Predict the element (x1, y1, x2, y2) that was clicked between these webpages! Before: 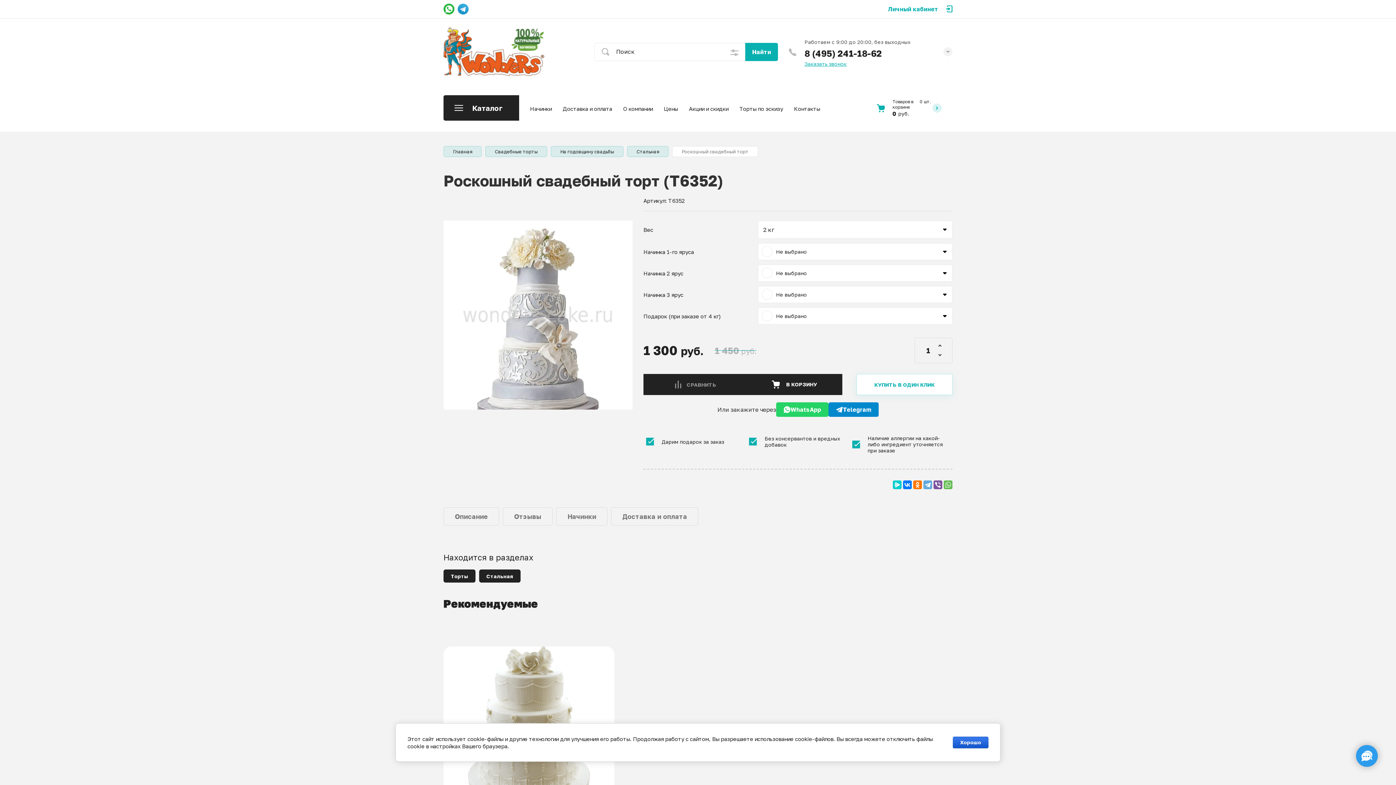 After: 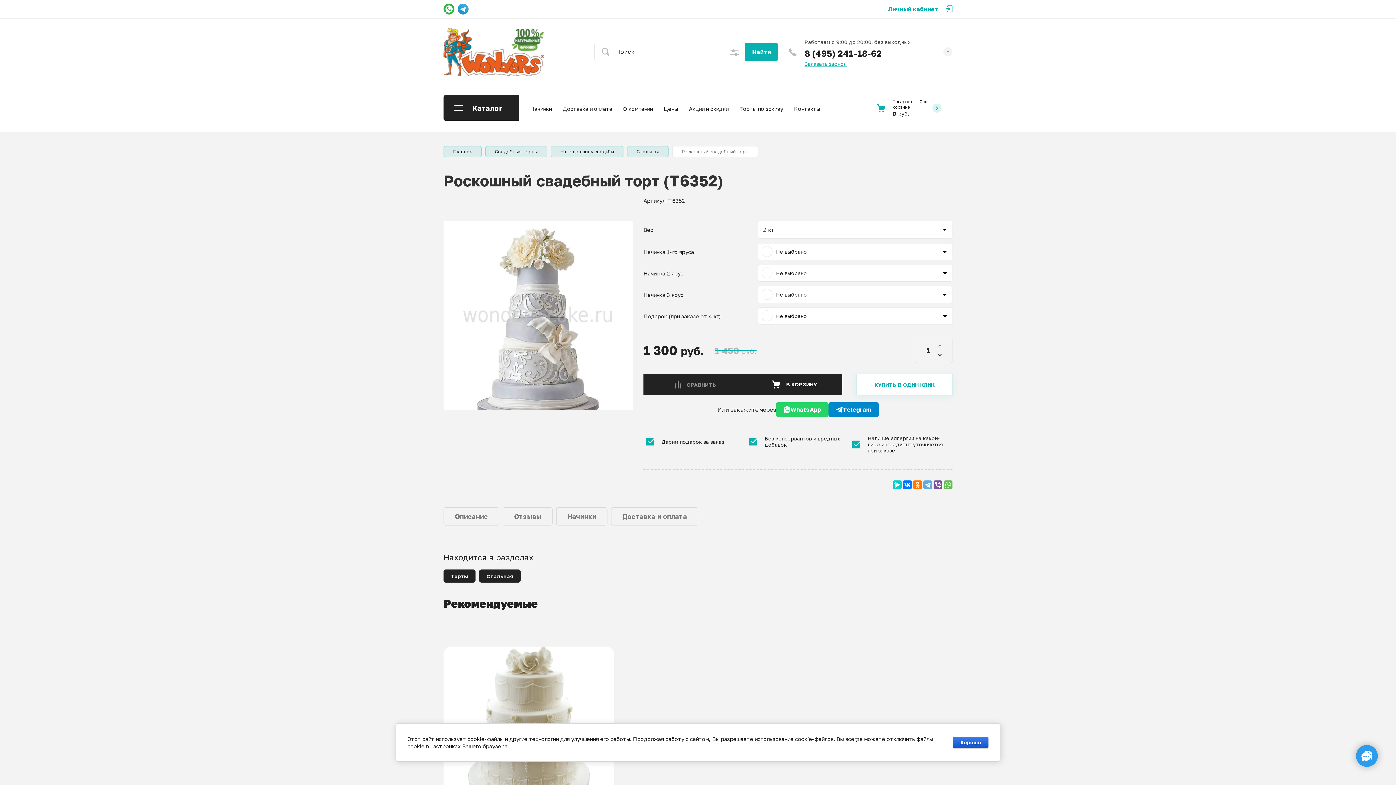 Action: bbox: (930, 338, 952, 350)